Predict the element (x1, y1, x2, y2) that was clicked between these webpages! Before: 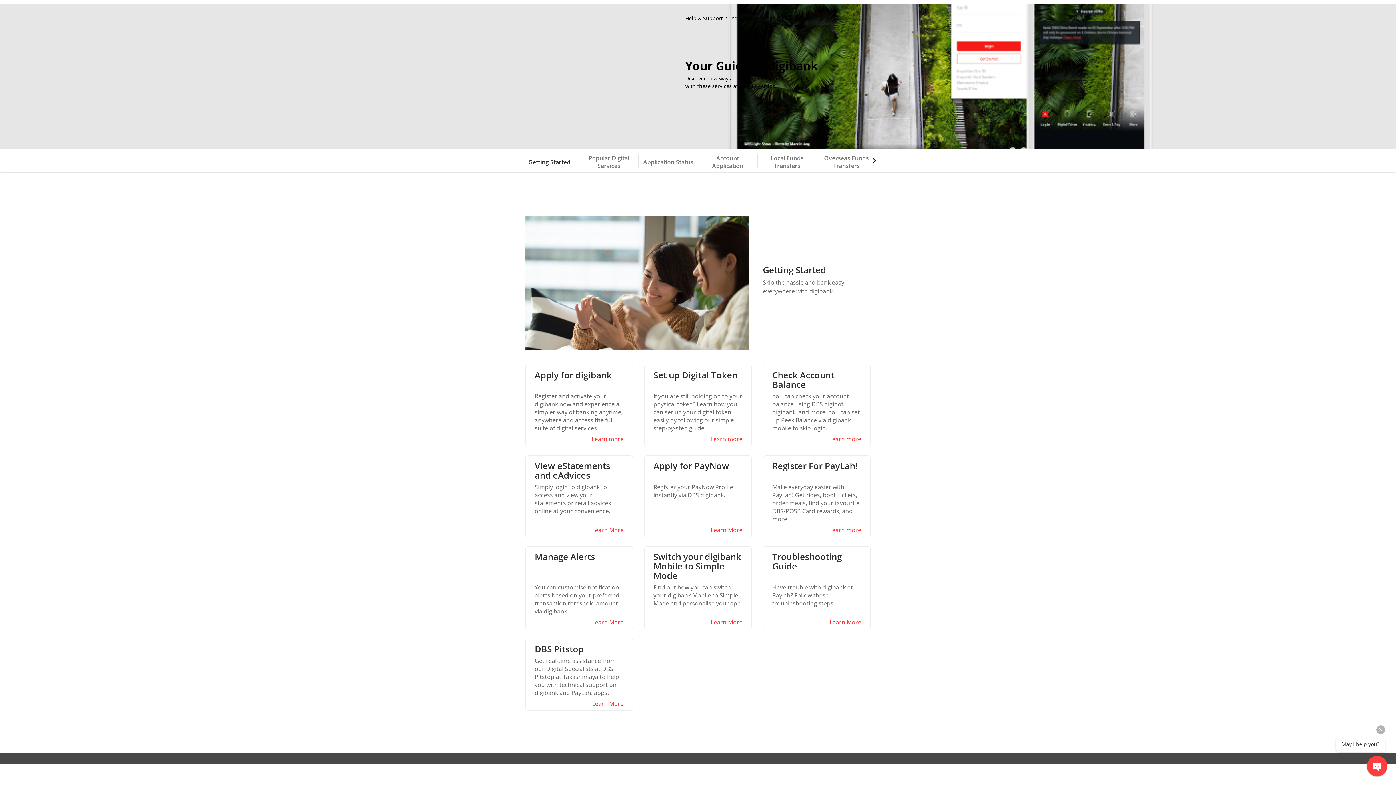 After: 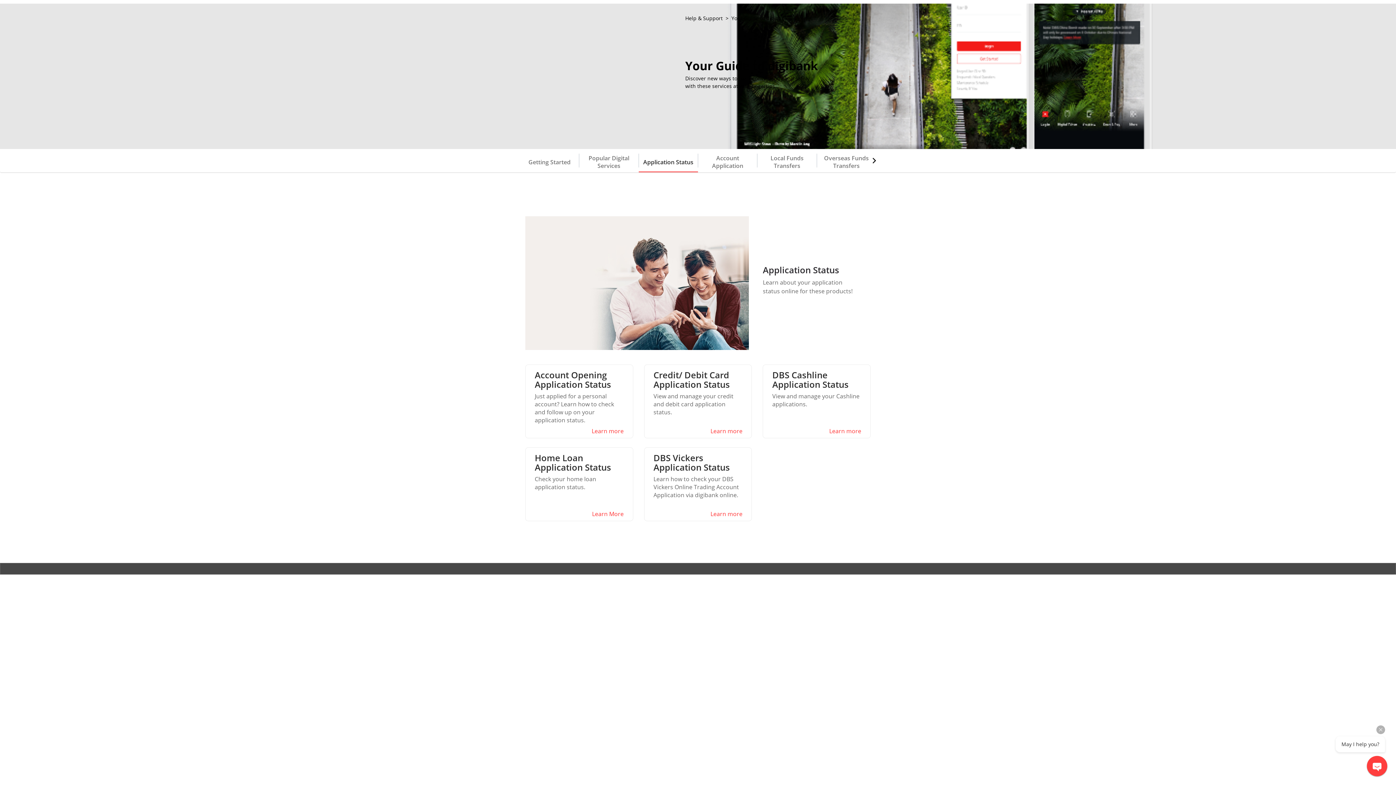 Action: label: Application Status bbox: (638, 149, 698, 172)